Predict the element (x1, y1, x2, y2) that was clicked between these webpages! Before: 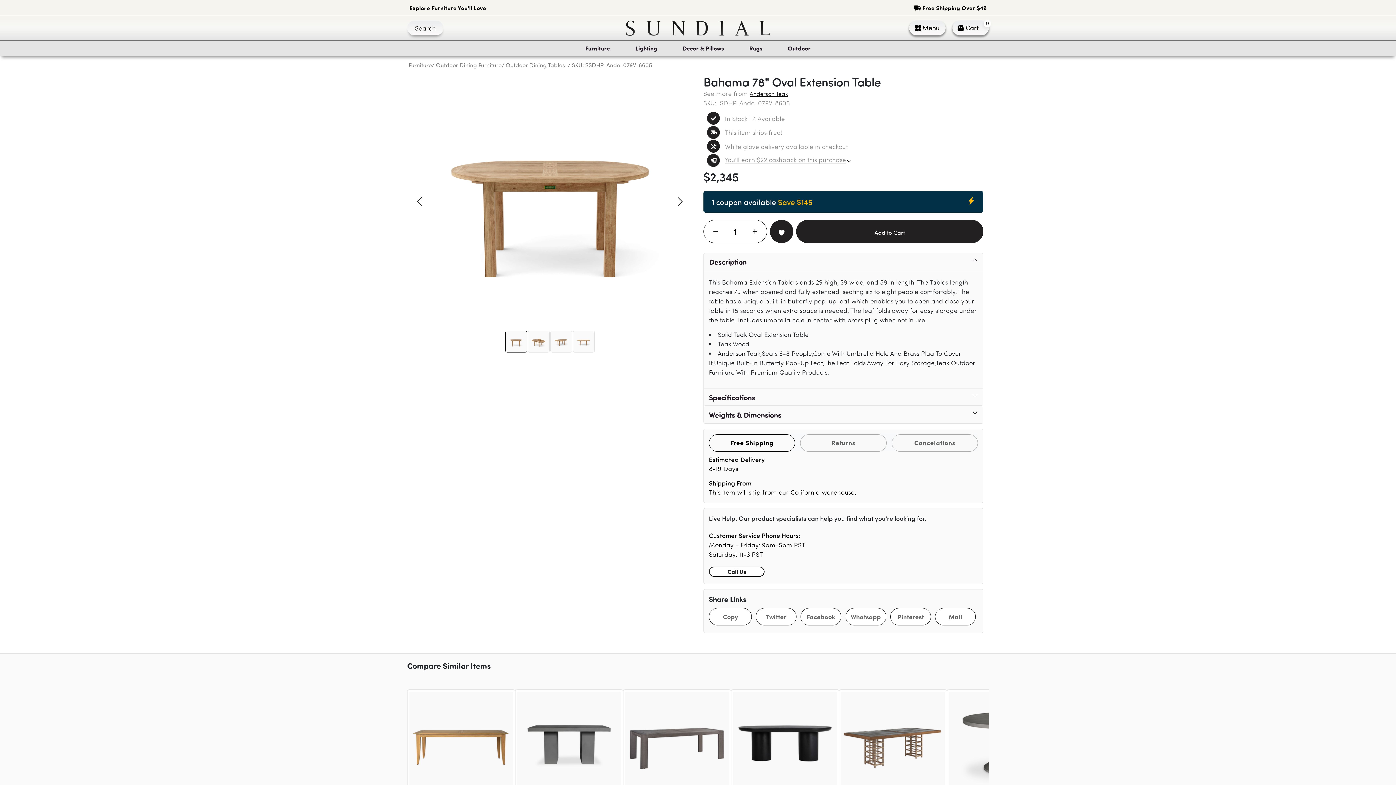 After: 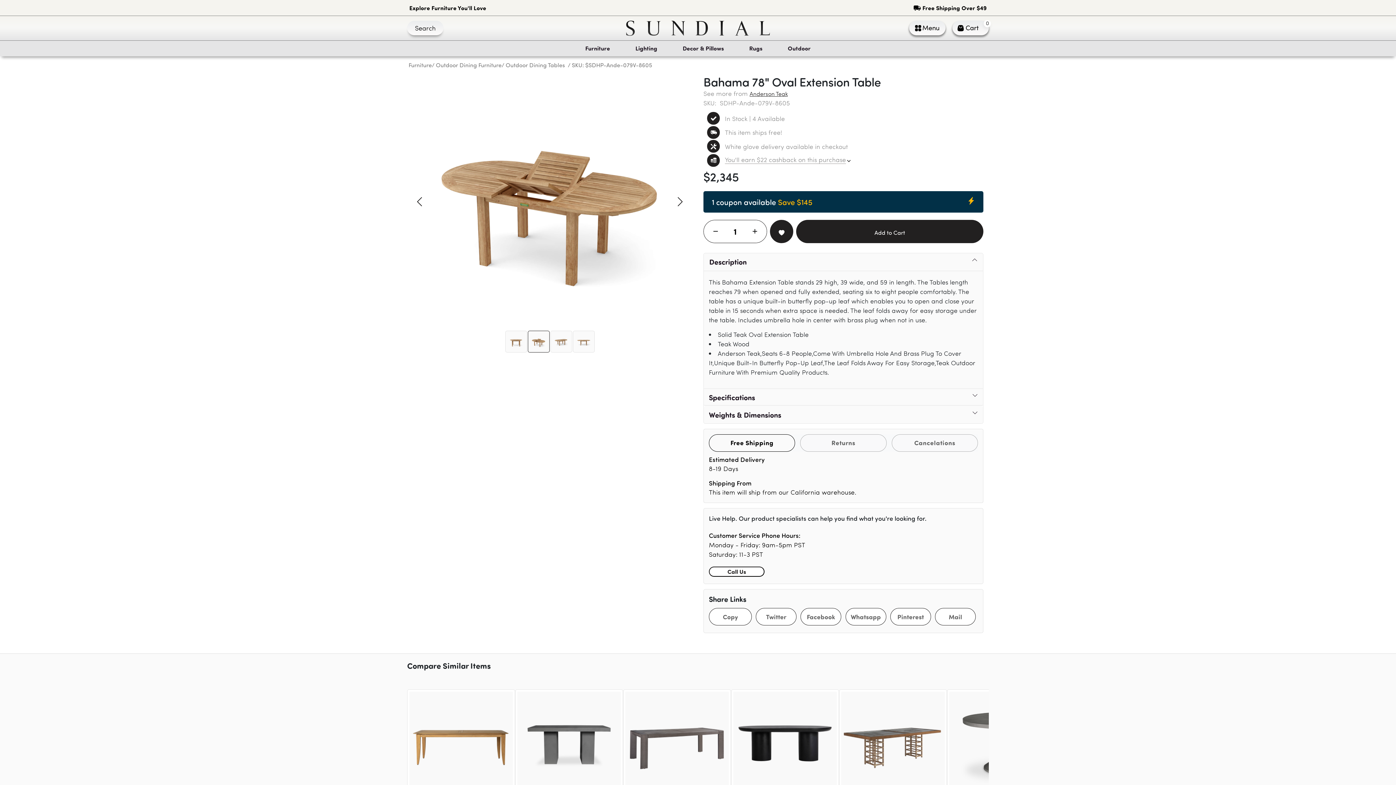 Action: label: Go to Slide 2 bbox: (527, 330, 549, 352)